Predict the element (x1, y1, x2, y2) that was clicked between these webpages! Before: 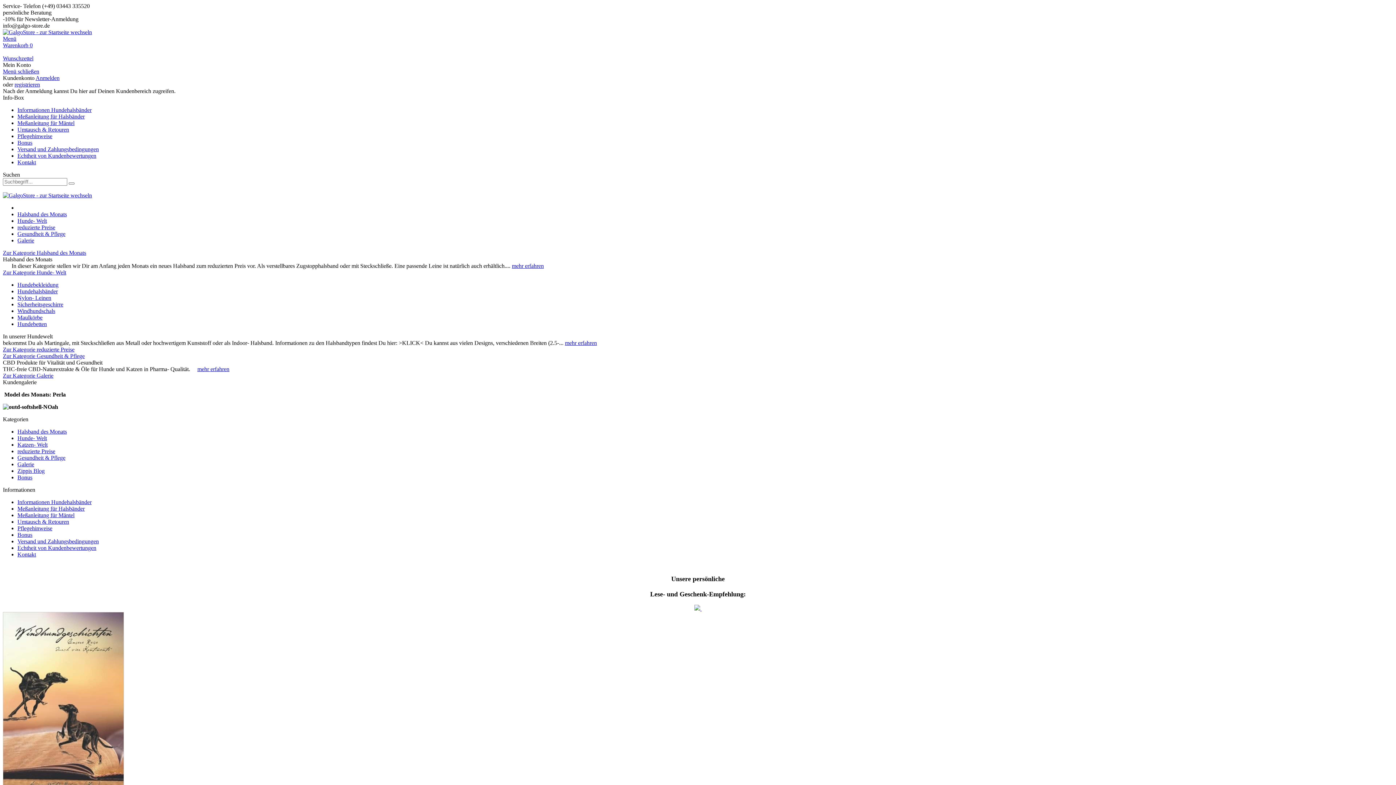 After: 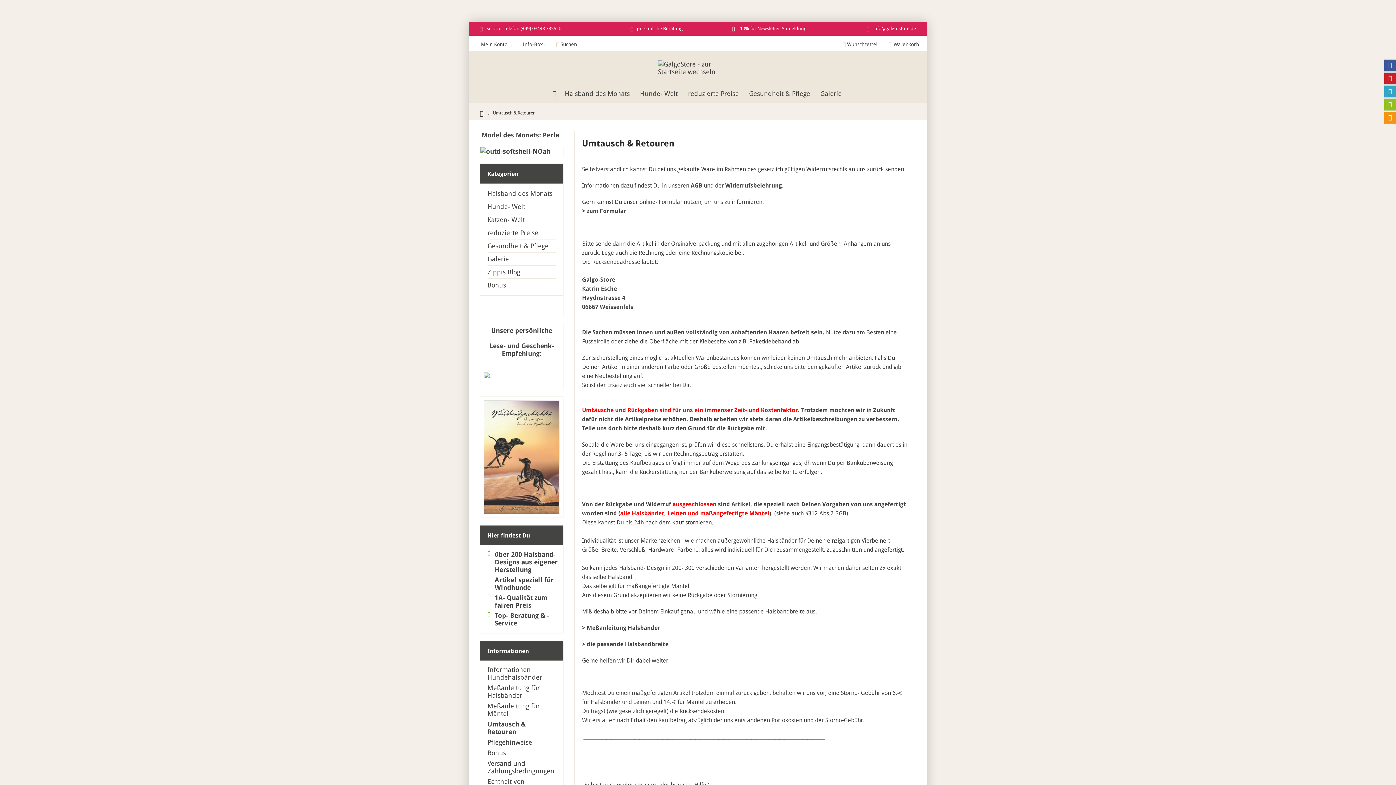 Action: bbox: (17, 518, 69, 525) label: Umtausch & Retouren